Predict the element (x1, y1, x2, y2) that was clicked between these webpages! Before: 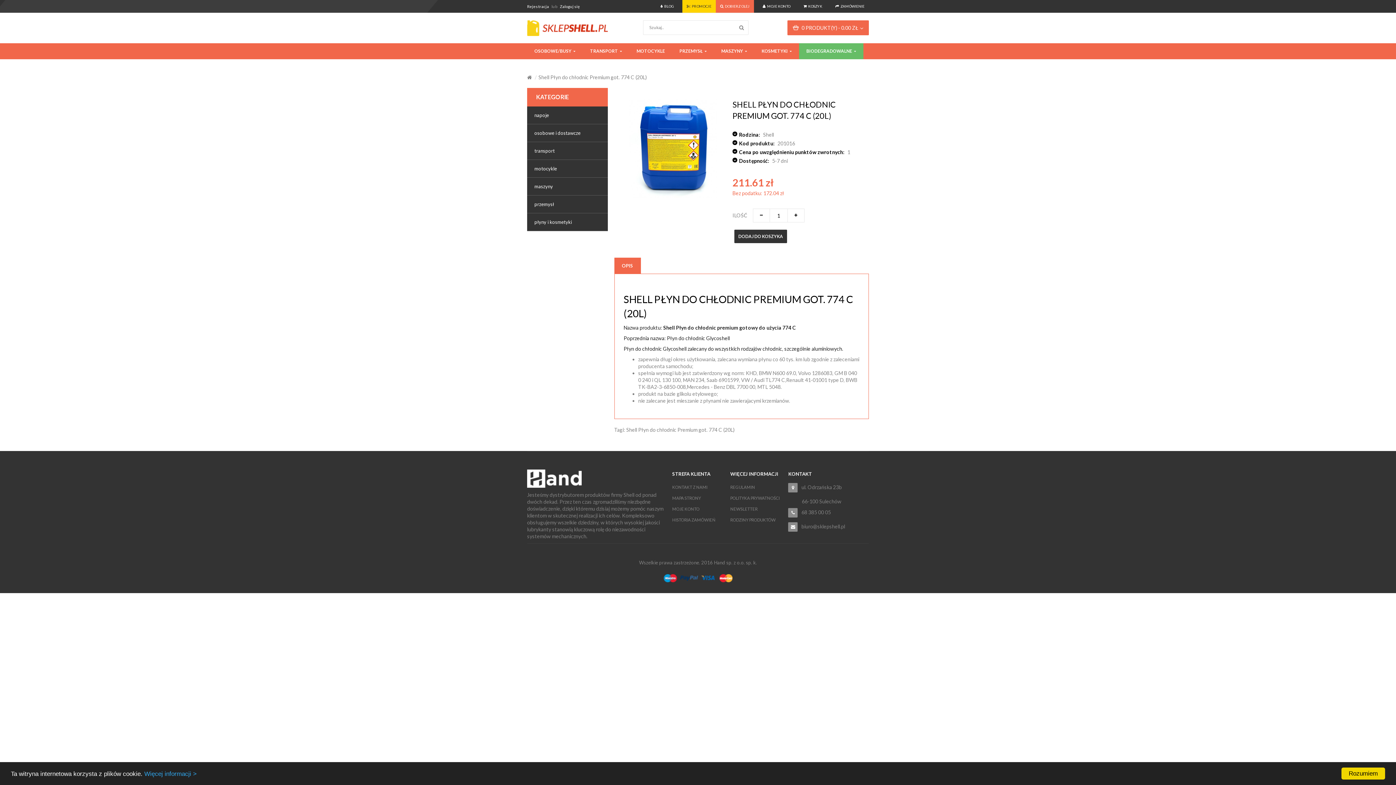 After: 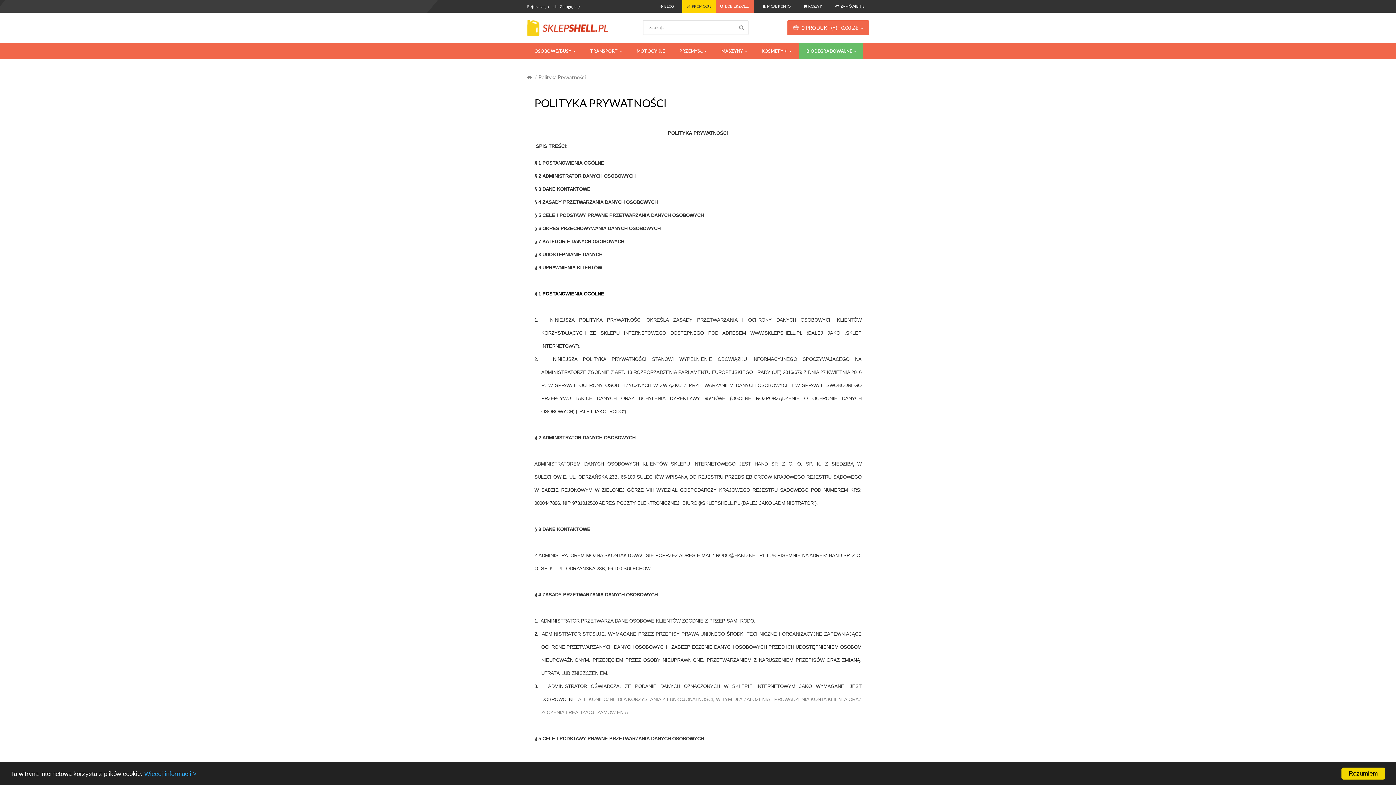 Action: bbox: (730, 496, 779, 500) label: POLITYKA PRYWATNOŚCI